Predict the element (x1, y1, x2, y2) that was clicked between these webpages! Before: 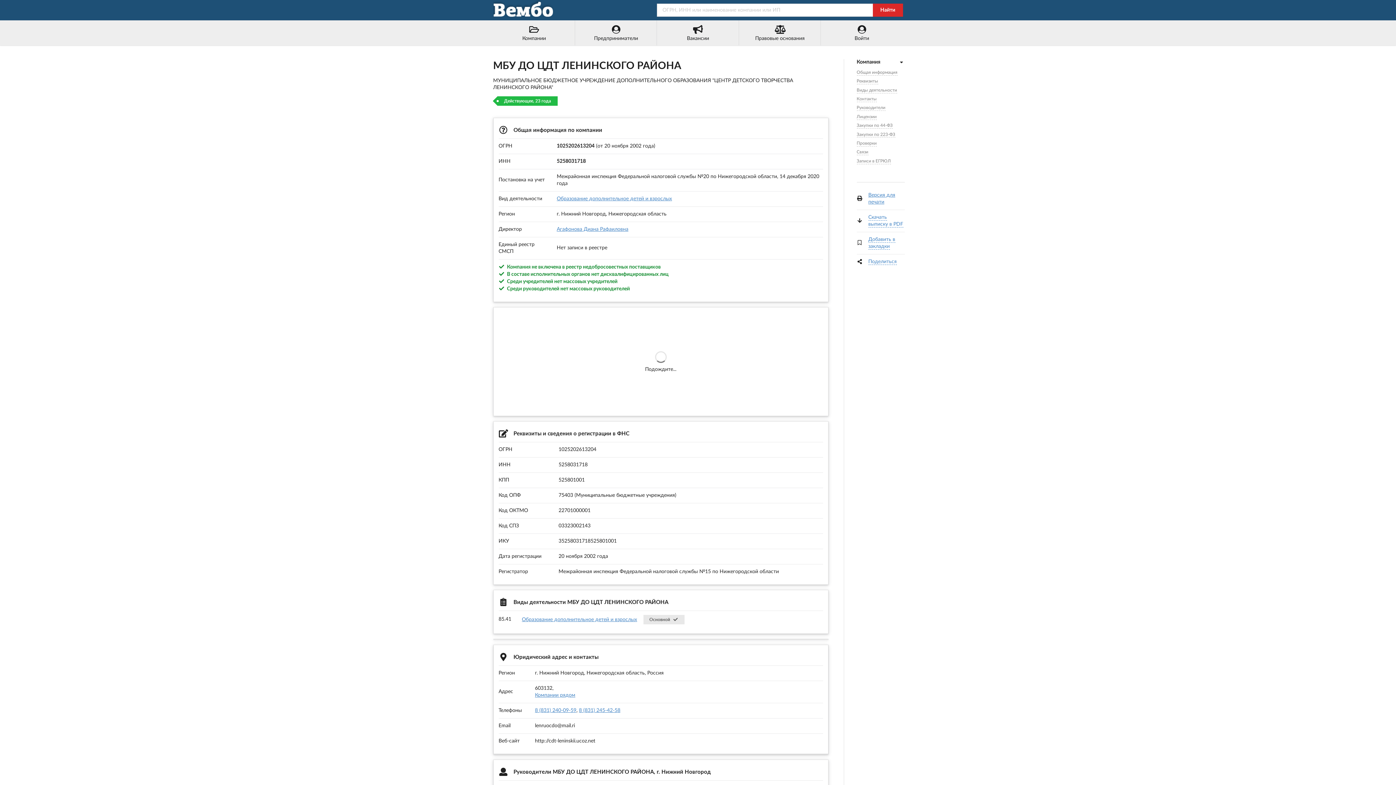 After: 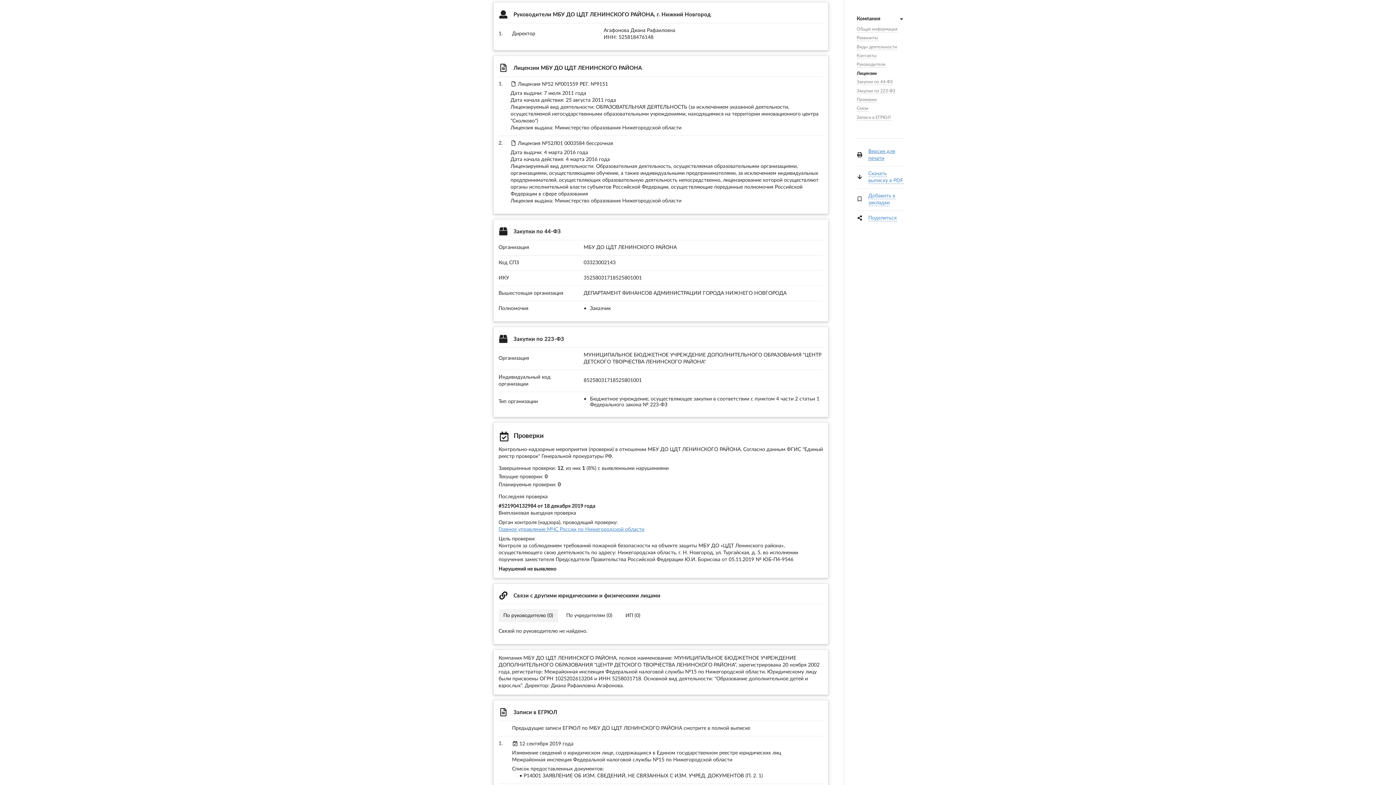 Action: bbox: (856, 104, 885, 111) label: Руководители